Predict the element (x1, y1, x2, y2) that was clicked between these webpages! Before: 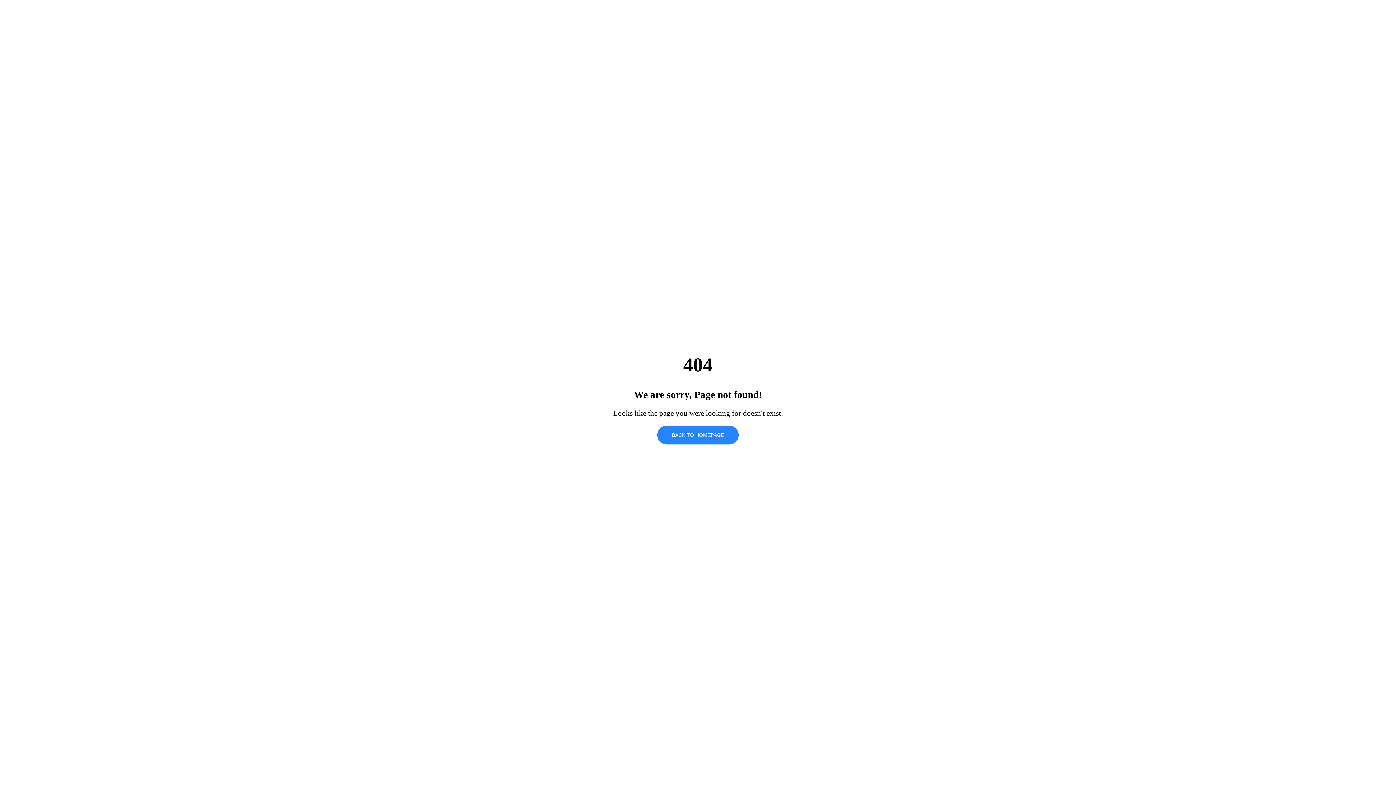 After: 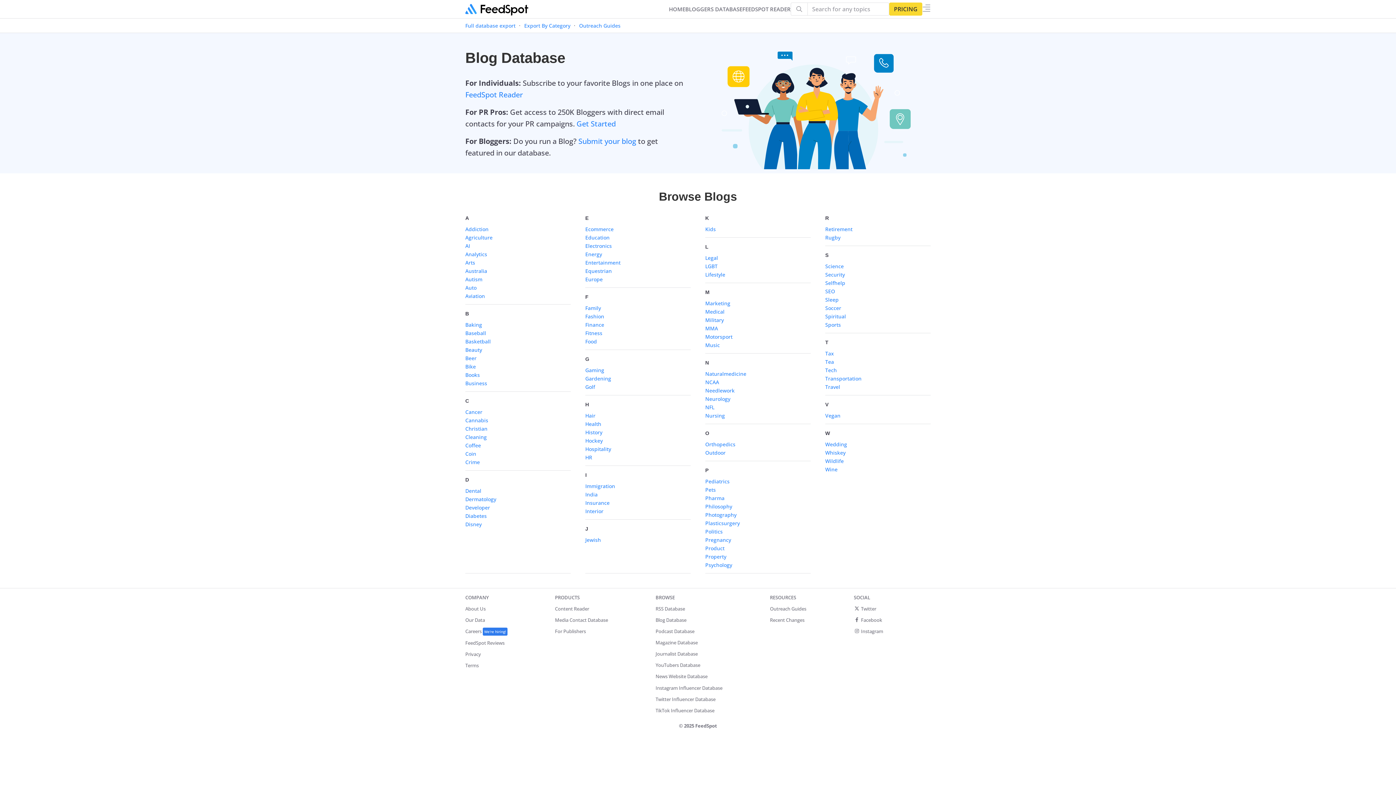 Action: bbox: (657, 425, 738, 444) label: BACK TO HOMEPAGE